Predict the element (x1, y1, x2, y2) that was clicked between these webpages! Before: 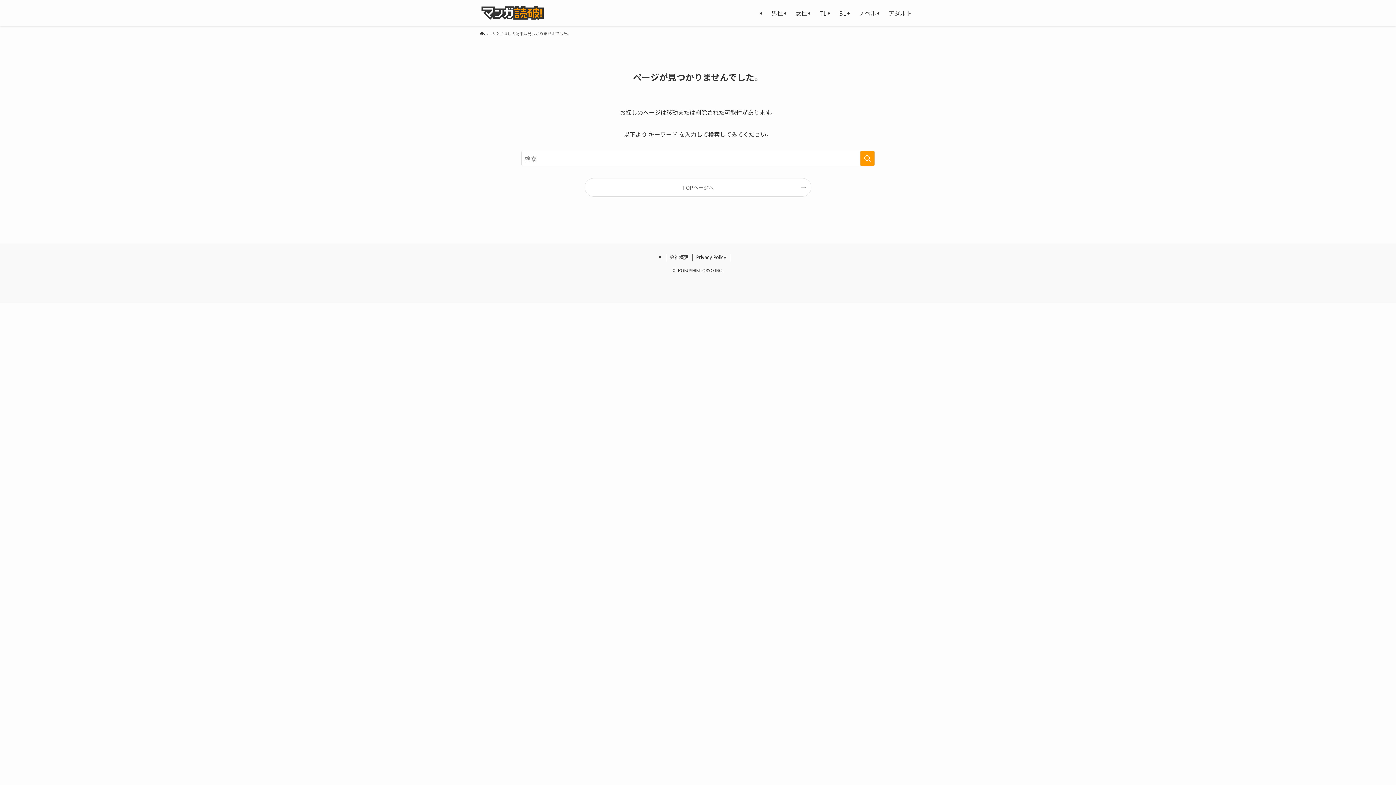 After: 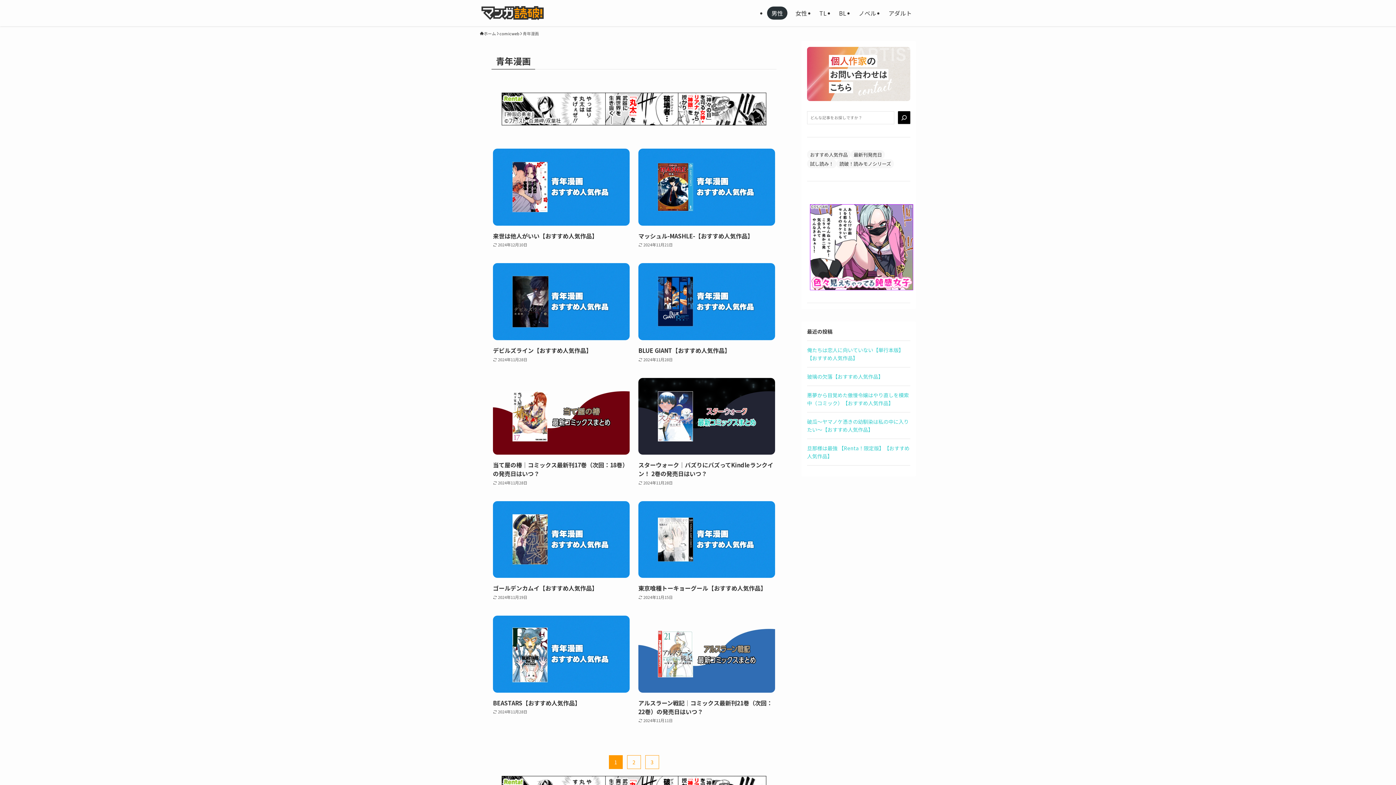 Action: bbox: (767, 6, 787, 19) label: 男性